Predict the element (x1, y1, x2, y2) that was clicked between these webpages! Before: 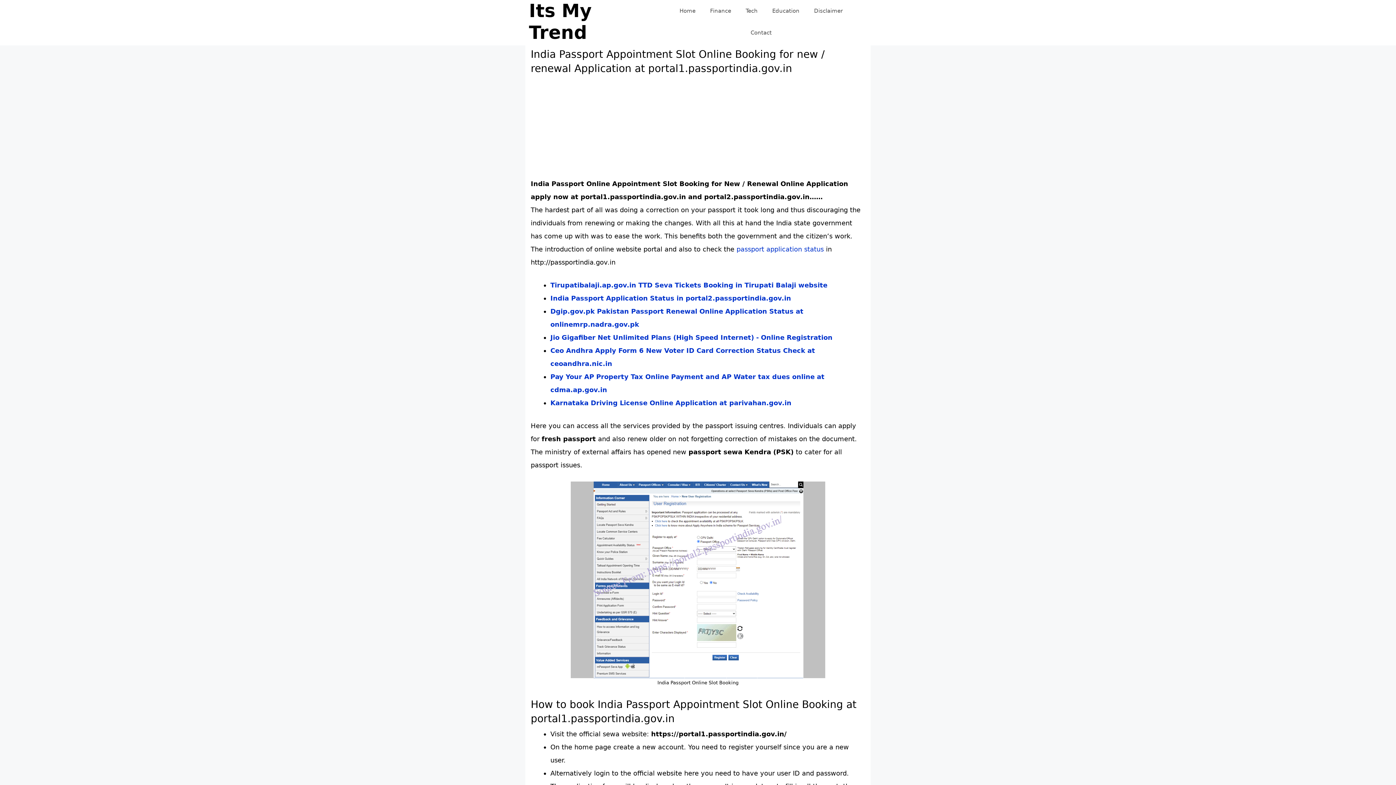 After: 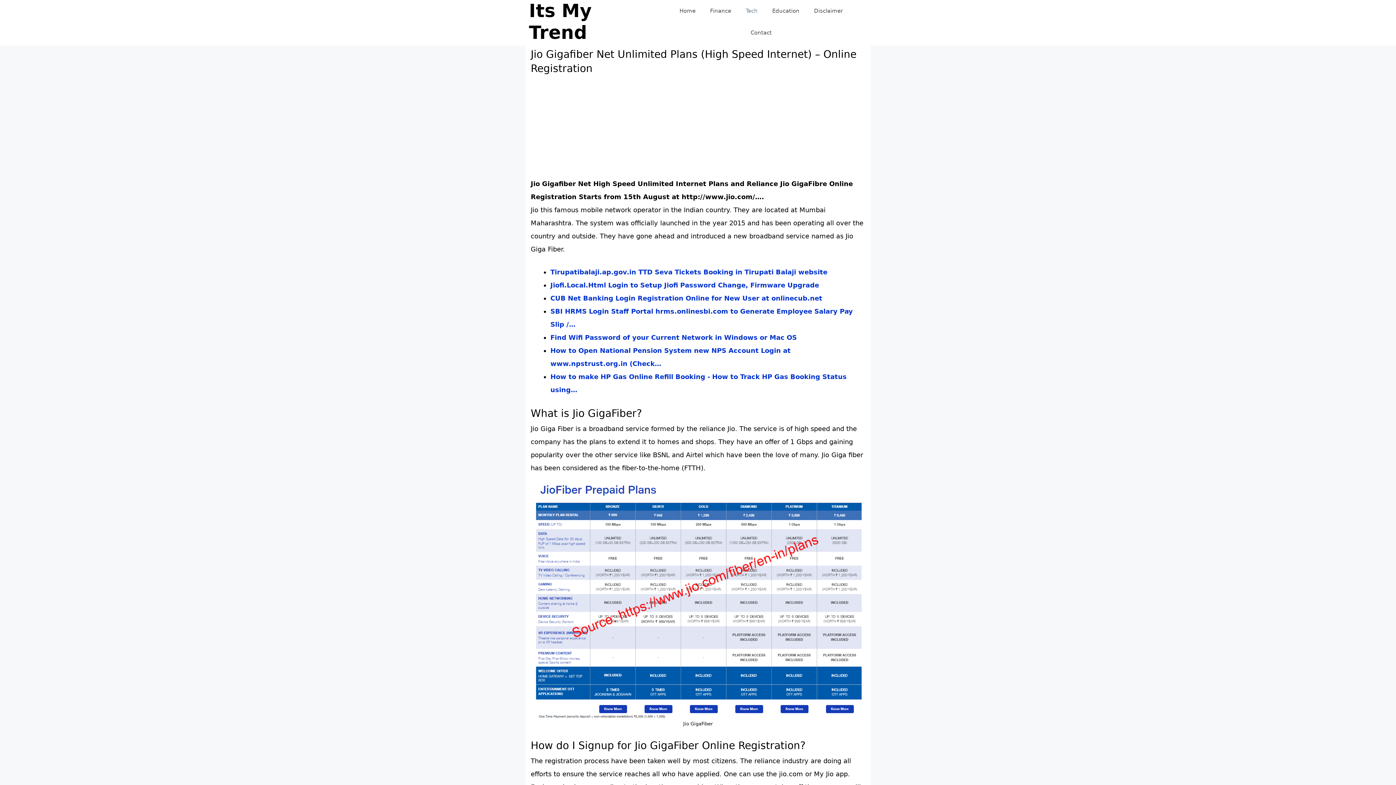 Action: label: Jio Gigafiber Net Unlimited Plans (High Speed Internet) - Online Registration bbox: (550, 333, 832, 341)